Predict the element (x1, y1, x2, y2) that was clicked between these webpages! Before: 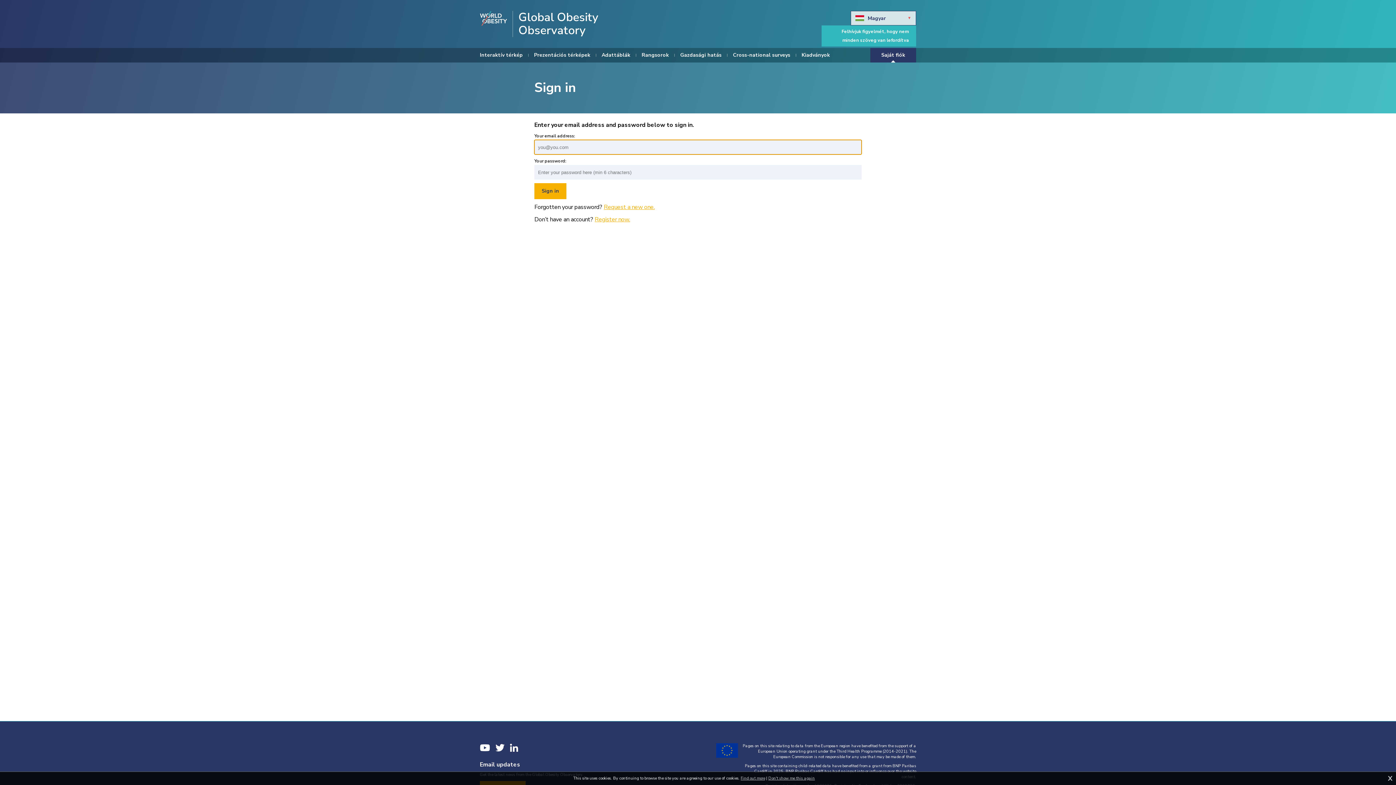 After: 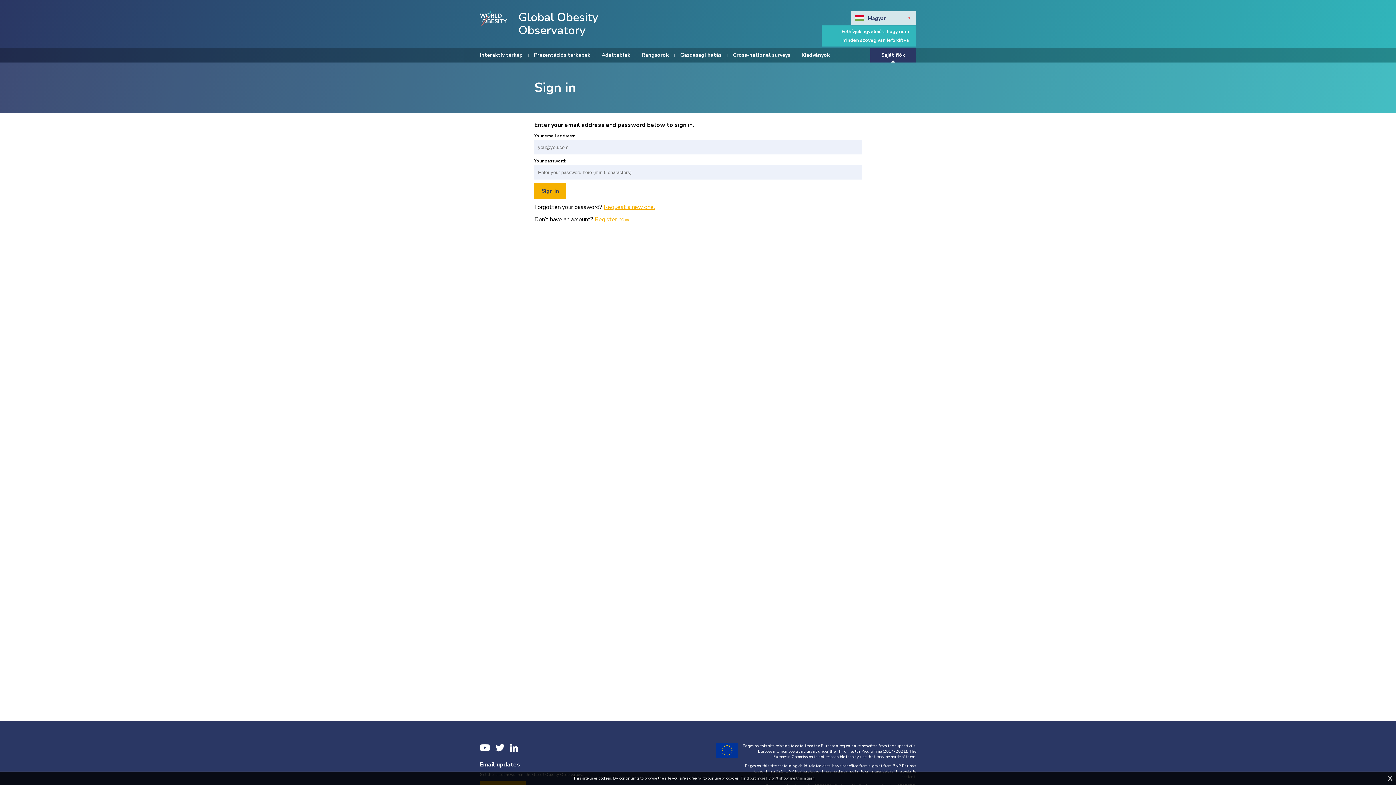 Action: bbox: (480, 10, 507, 21)